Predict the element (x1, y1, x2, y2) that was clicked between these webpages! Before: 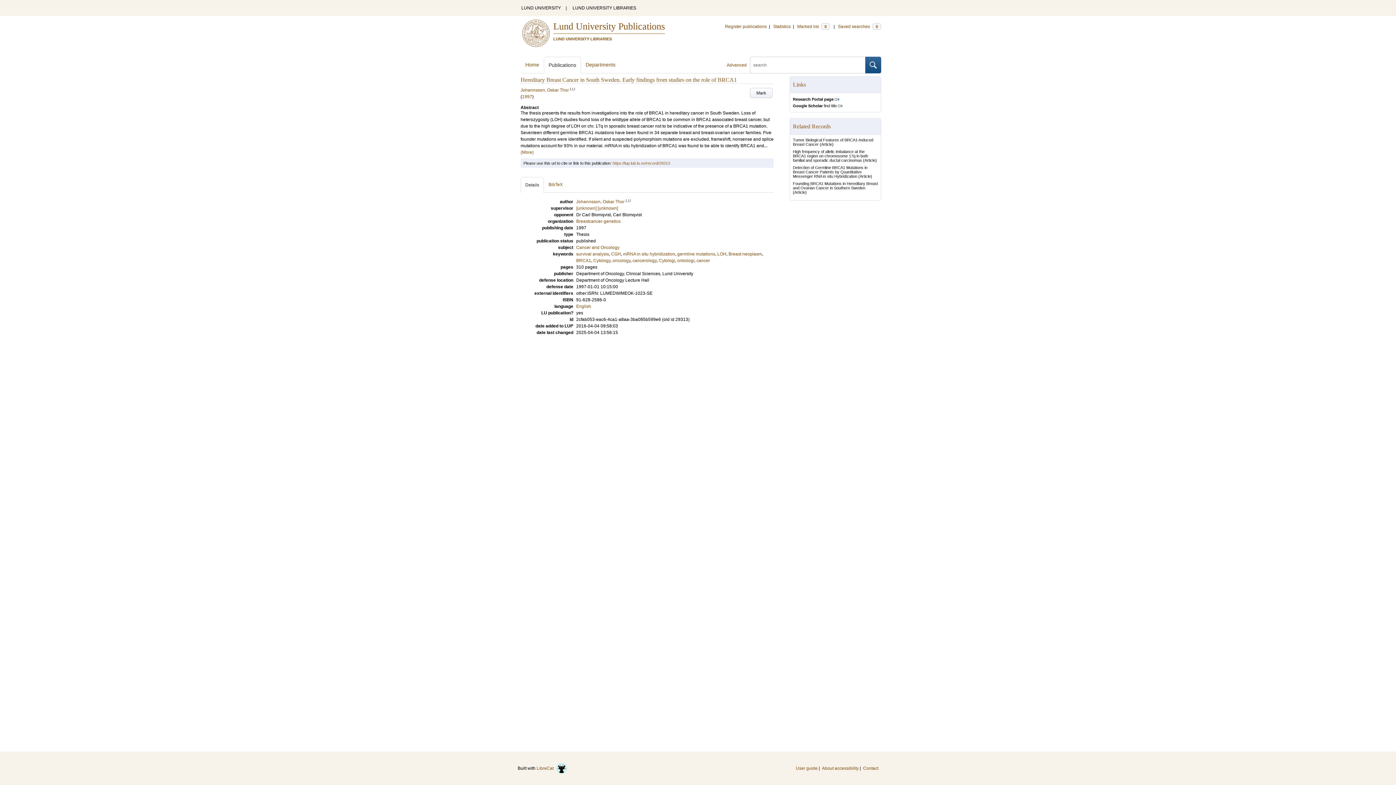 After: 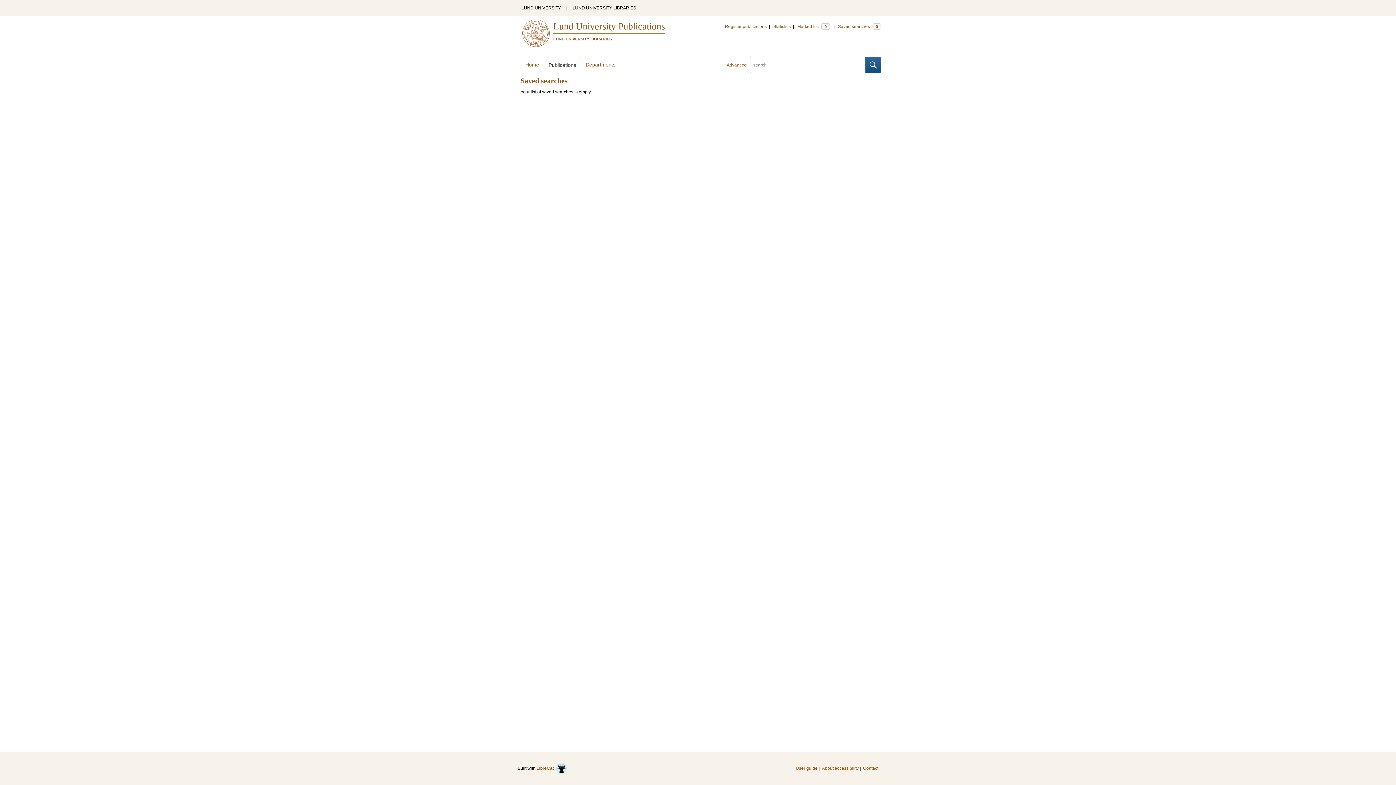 Action: bbox: (838, 24, 882, 29) label: Saved searches 0